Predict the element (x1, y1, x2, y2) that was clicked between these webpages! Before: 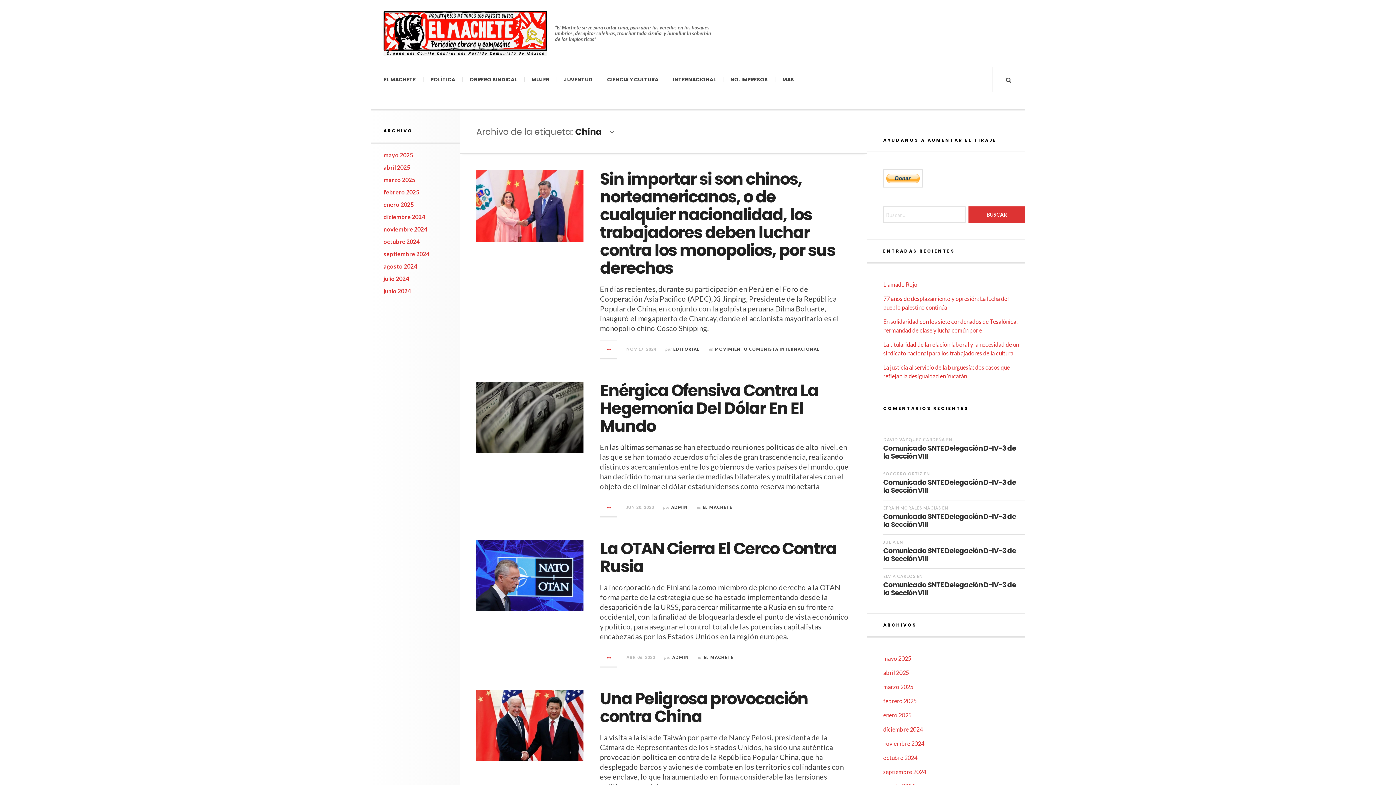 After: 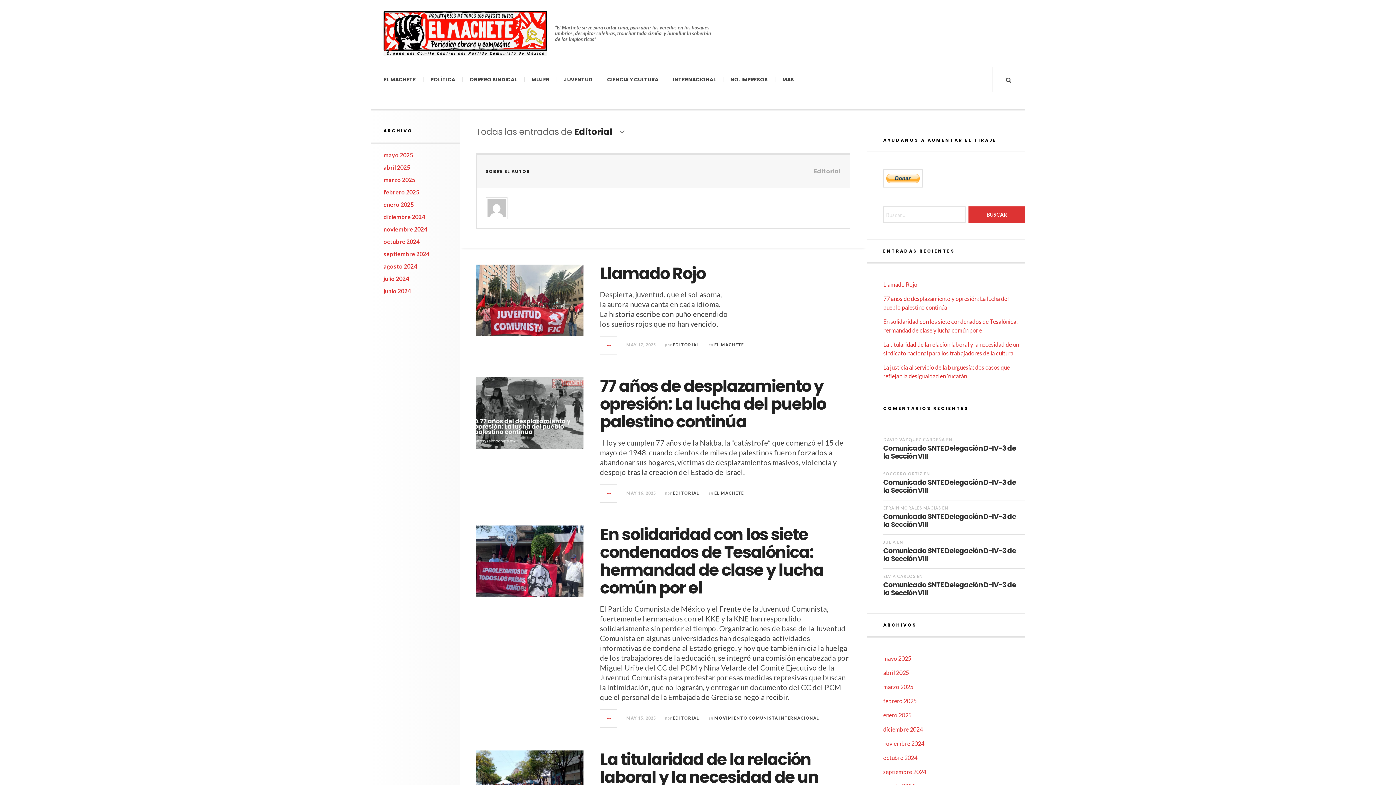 Action: bbox: (673, 346, 700, 351) label: EDITORIAL